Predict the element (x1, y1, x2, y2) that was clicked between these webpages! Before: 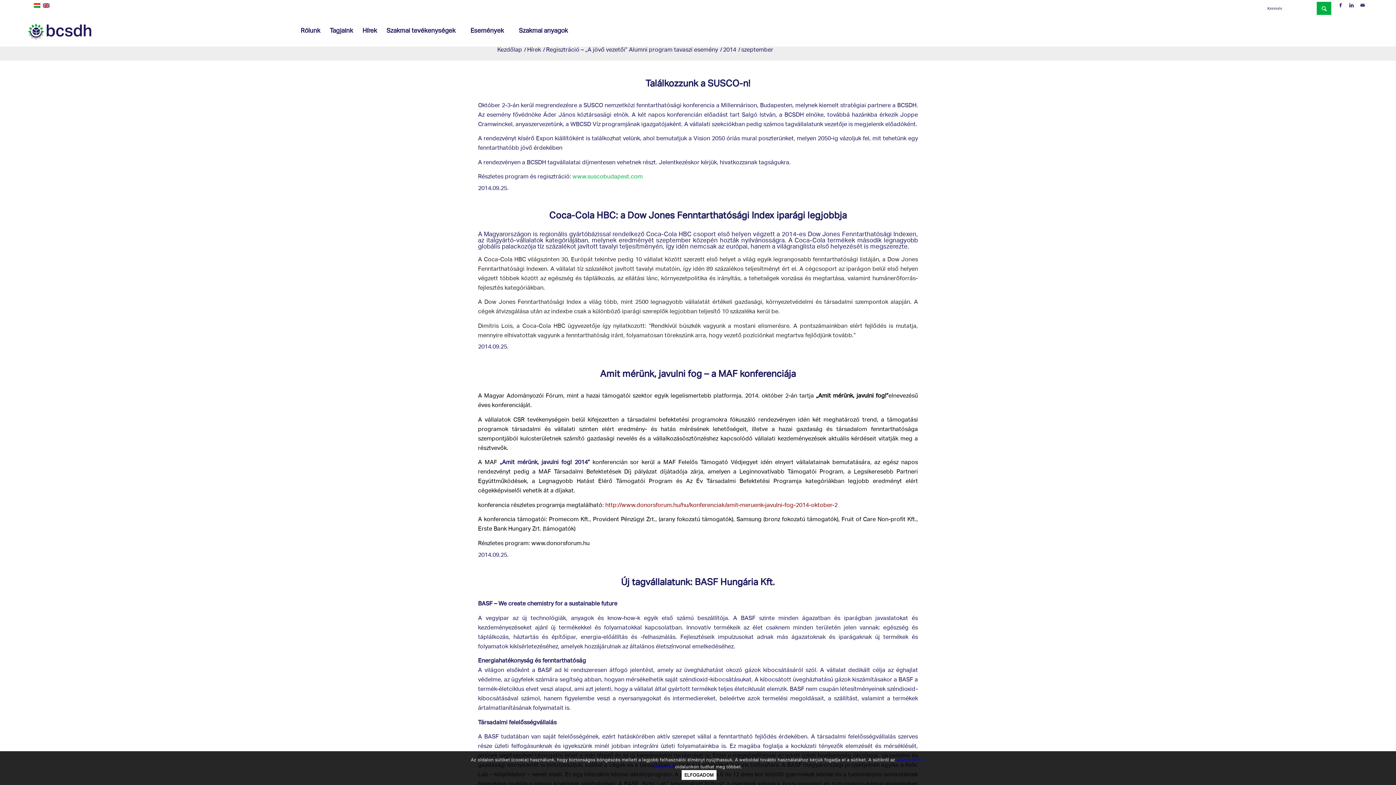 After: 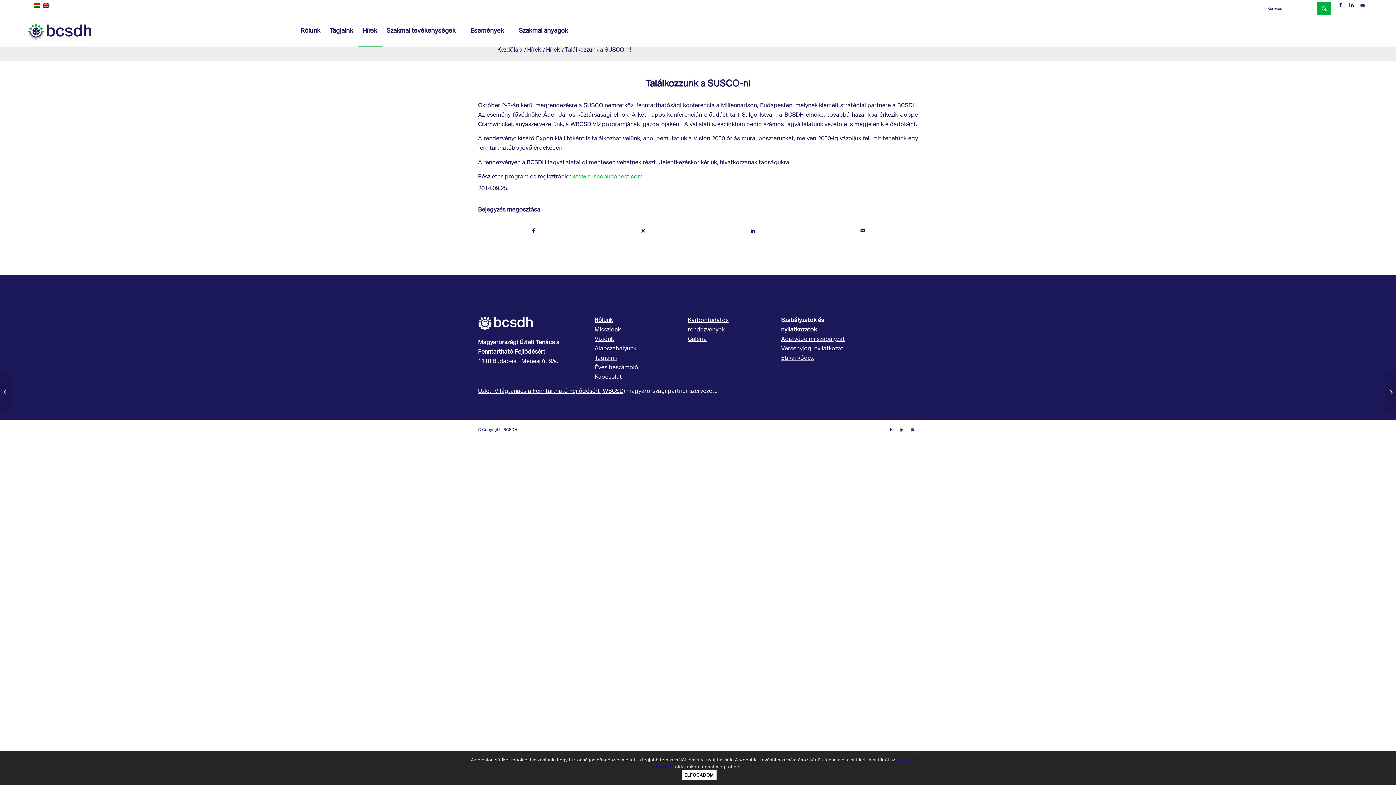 Action: label: Találkozzunk a SUSCO-n! bbox: (645, 76, 750, 94)